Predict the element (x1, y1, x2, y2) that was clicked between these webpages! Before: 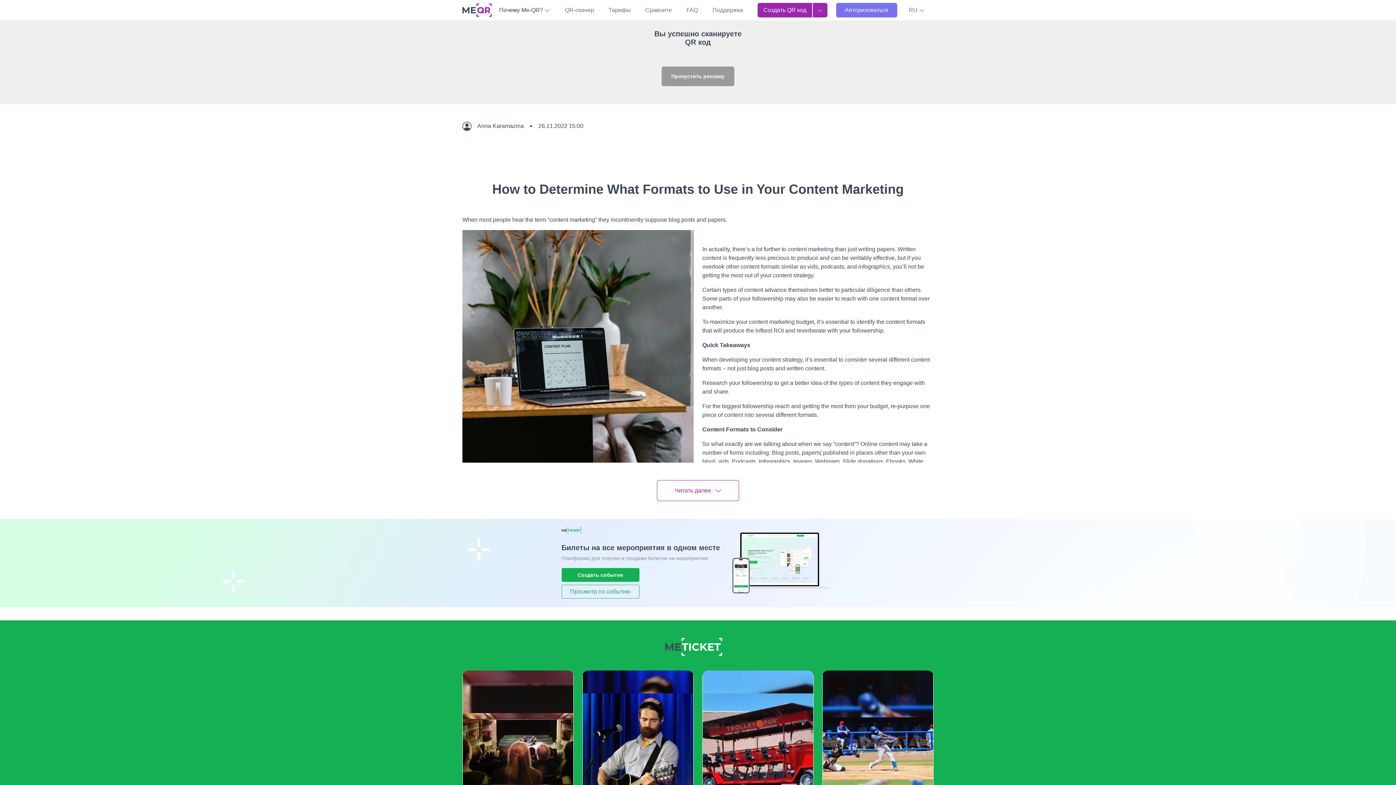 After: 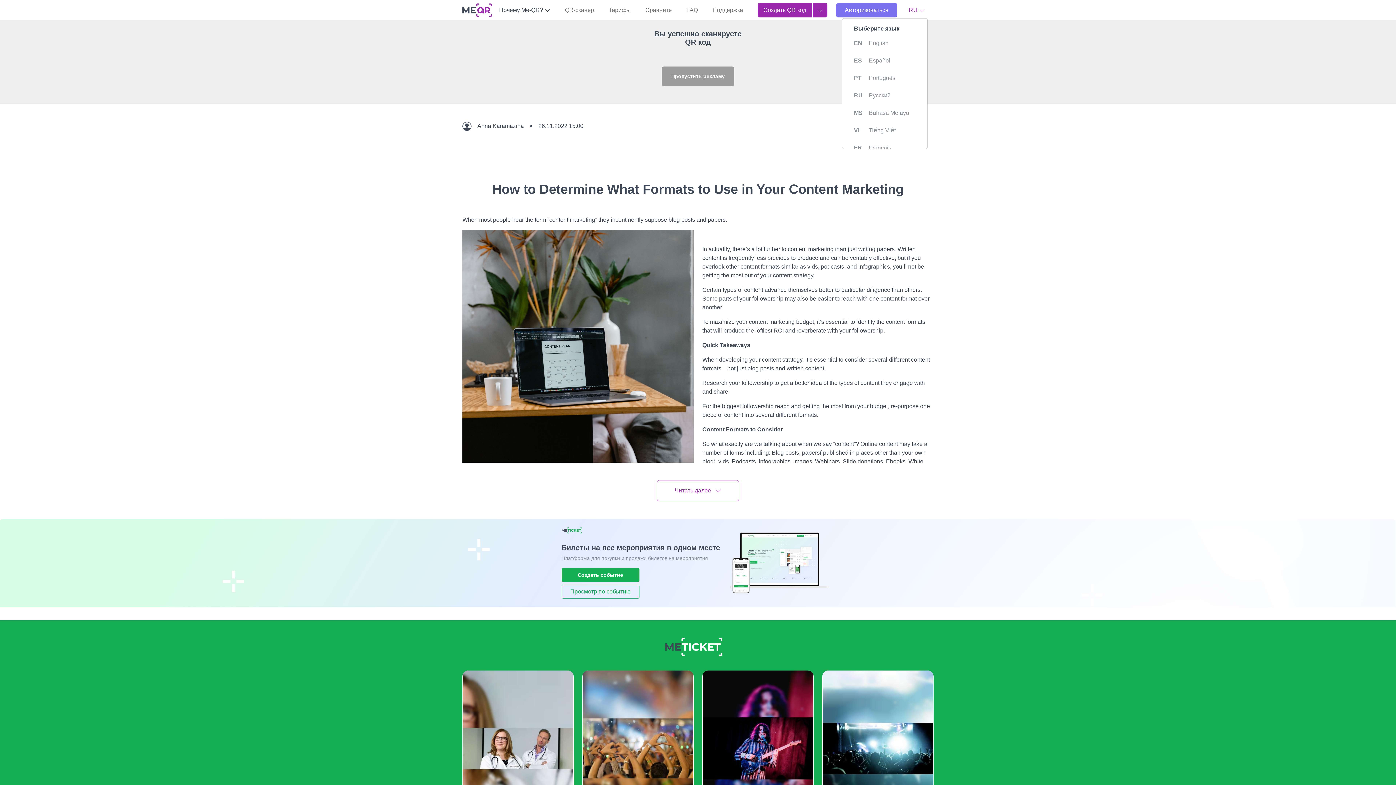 Action: label: RU  bbox: (906, 2, 928, 17)